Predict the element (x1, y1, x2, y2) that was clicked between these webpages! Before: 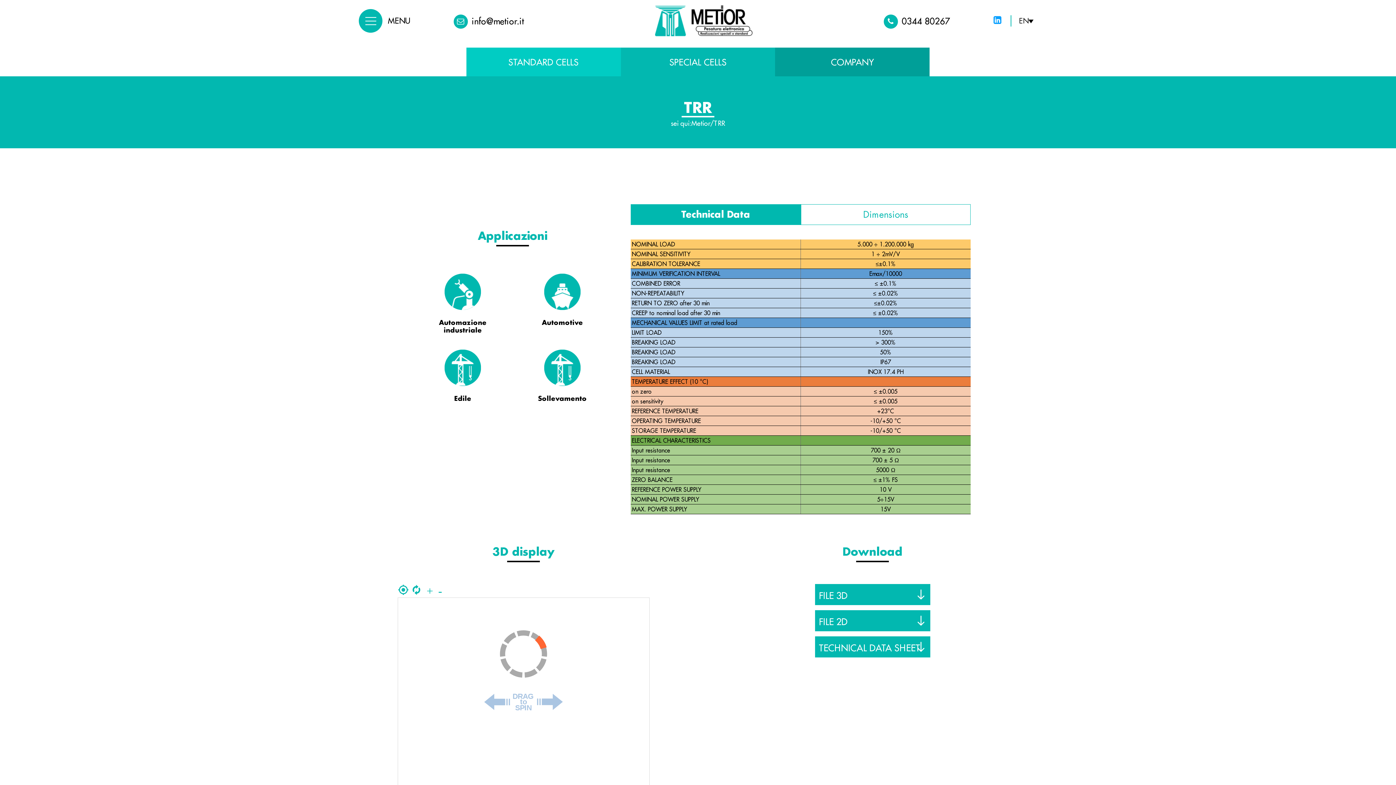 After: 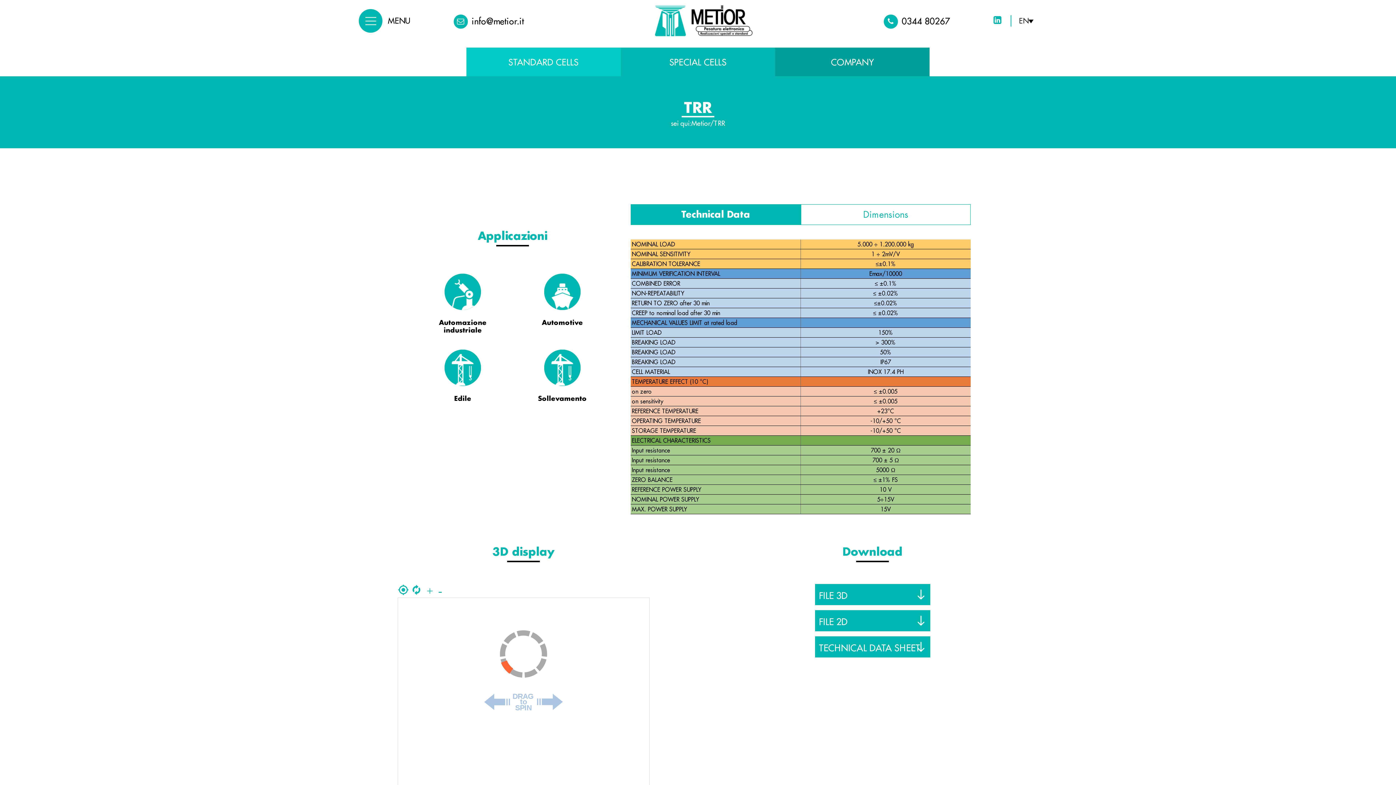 Action: bbox: (993, 18, 1001, 24)